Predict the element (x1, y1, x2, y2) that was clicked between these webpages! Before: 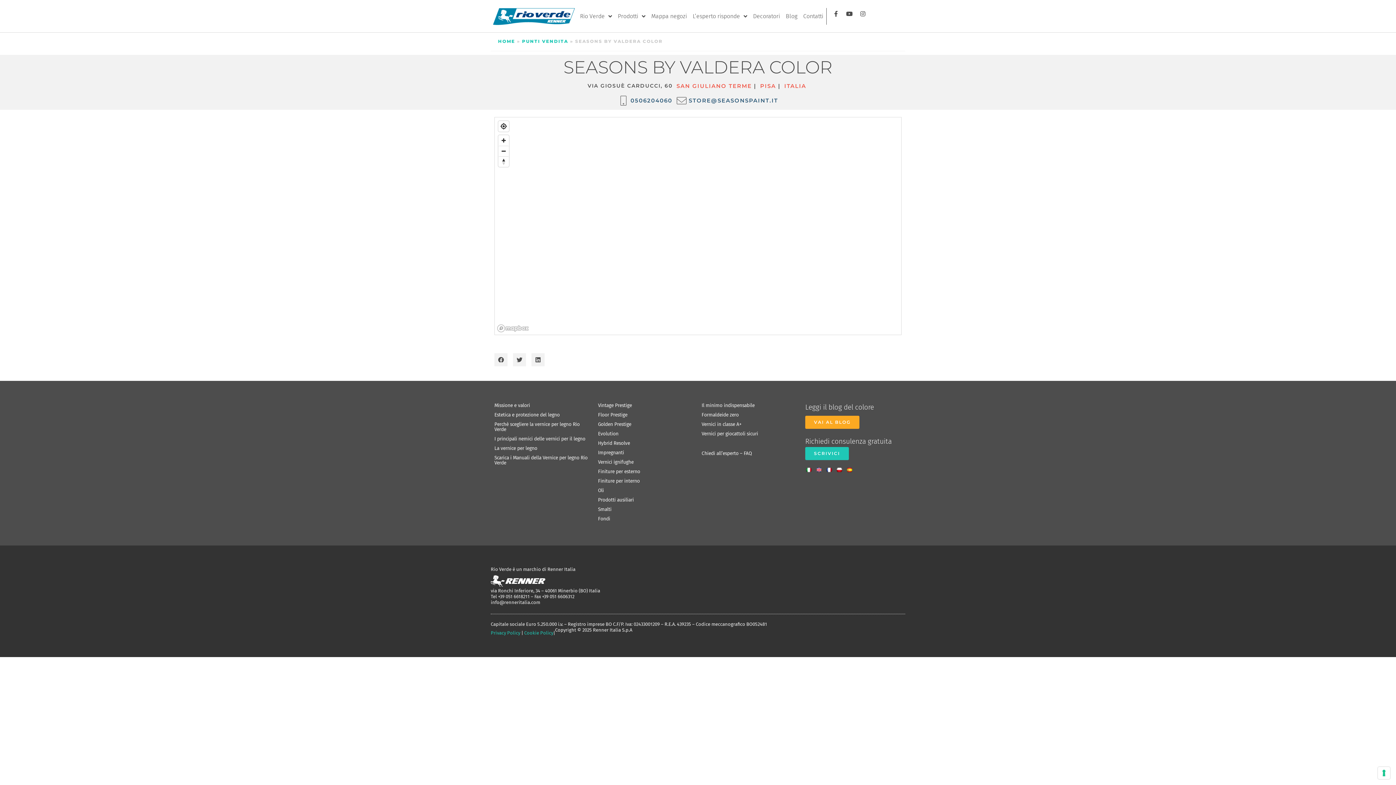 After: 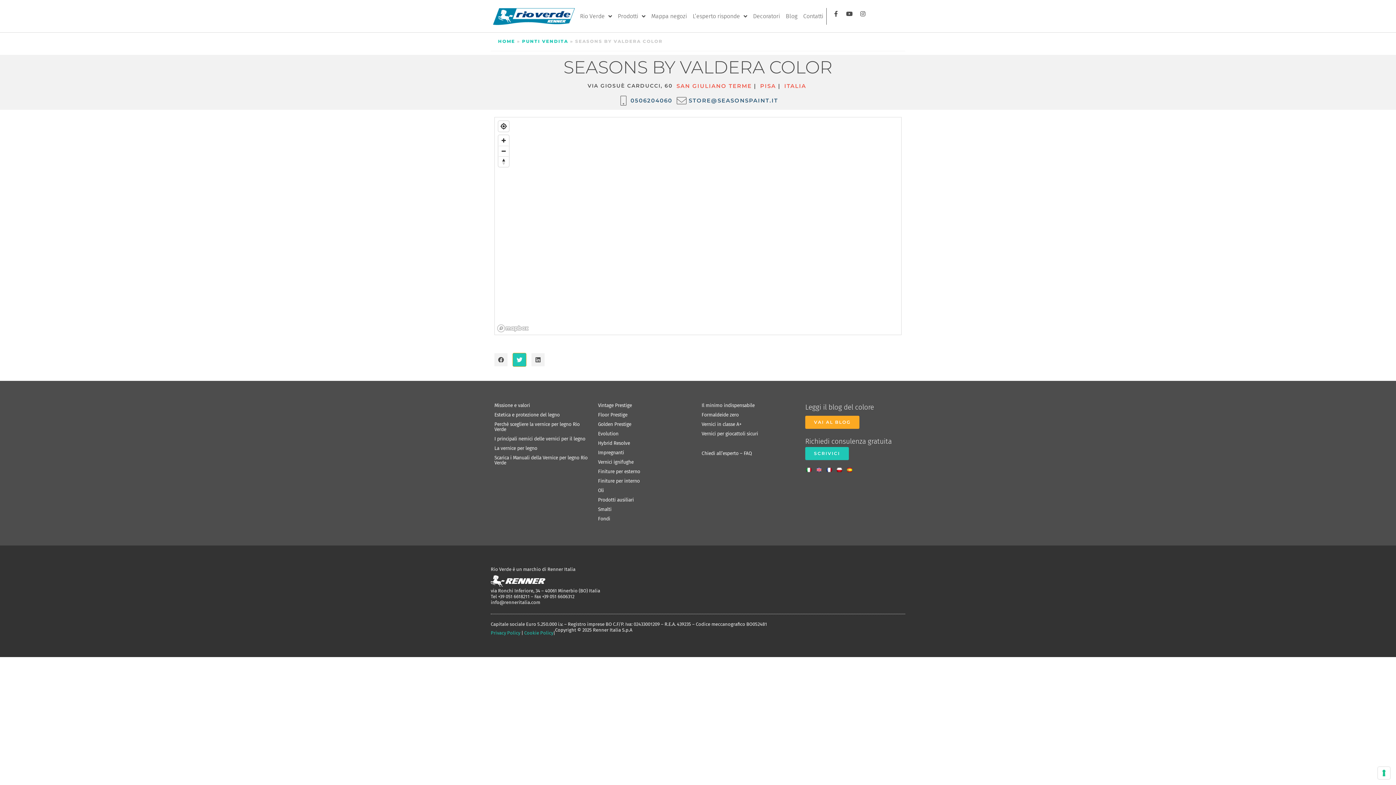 Action: bbox: (513, 353, 526, 366) label: Share on twitter